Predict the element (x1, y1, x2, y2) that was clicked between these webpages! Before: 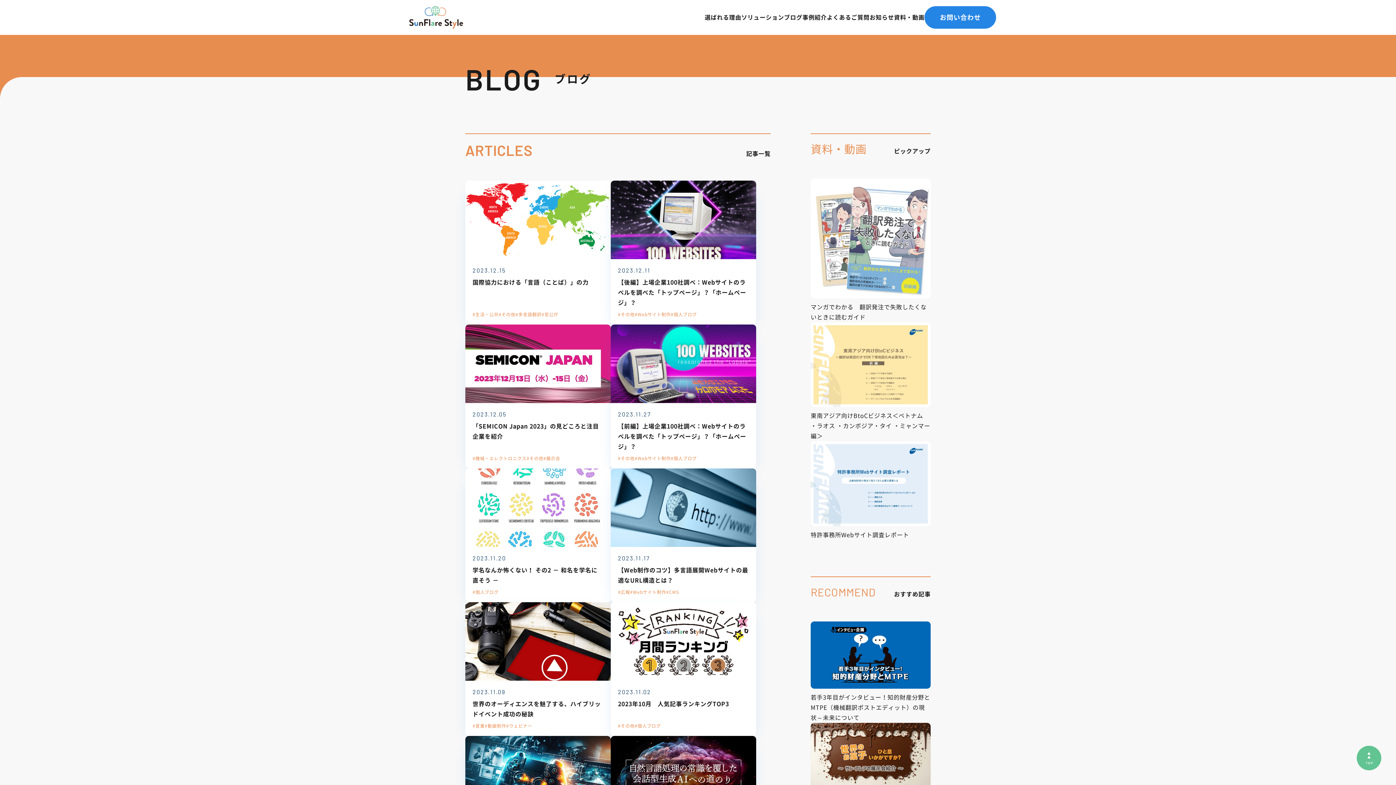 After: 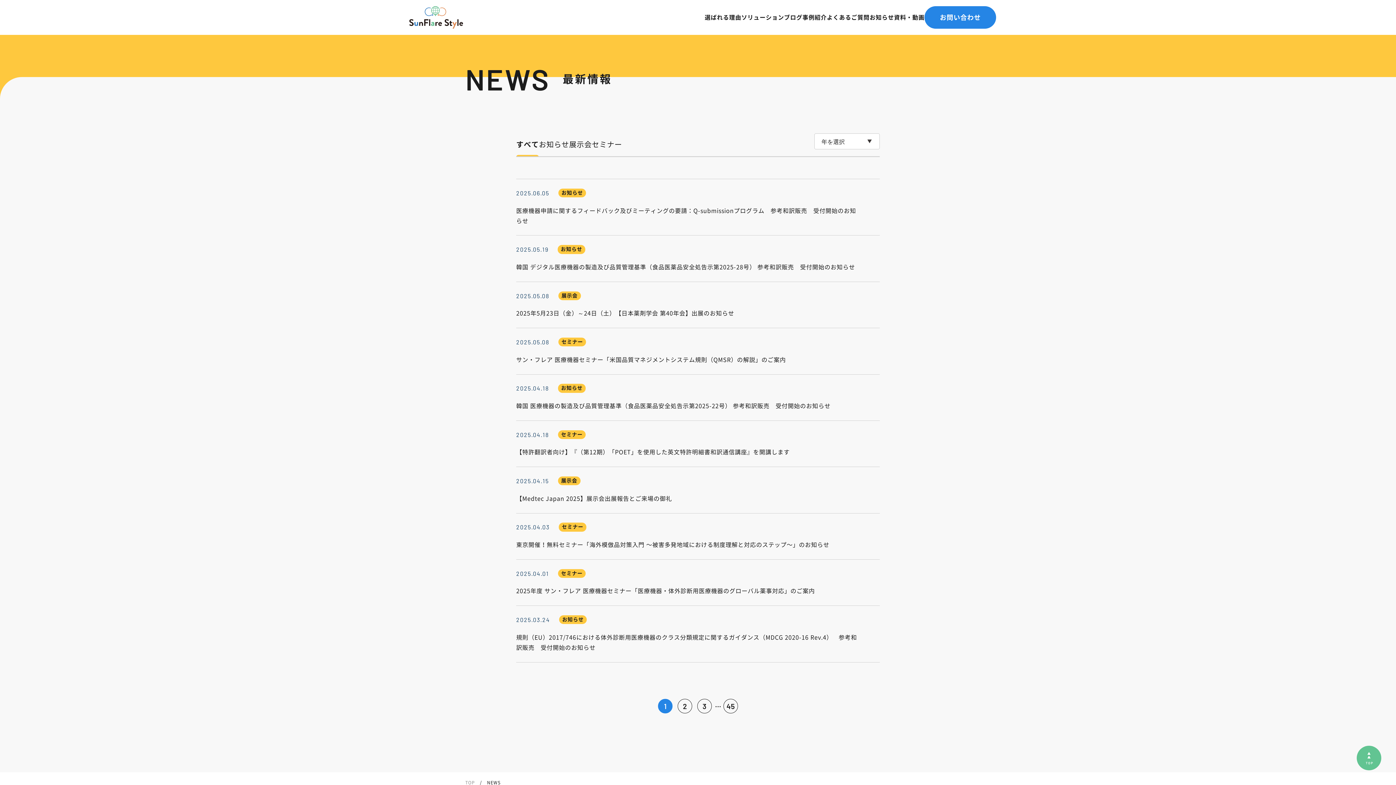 Action: bbox: (869, 14, 894, 20) label: お知らせ